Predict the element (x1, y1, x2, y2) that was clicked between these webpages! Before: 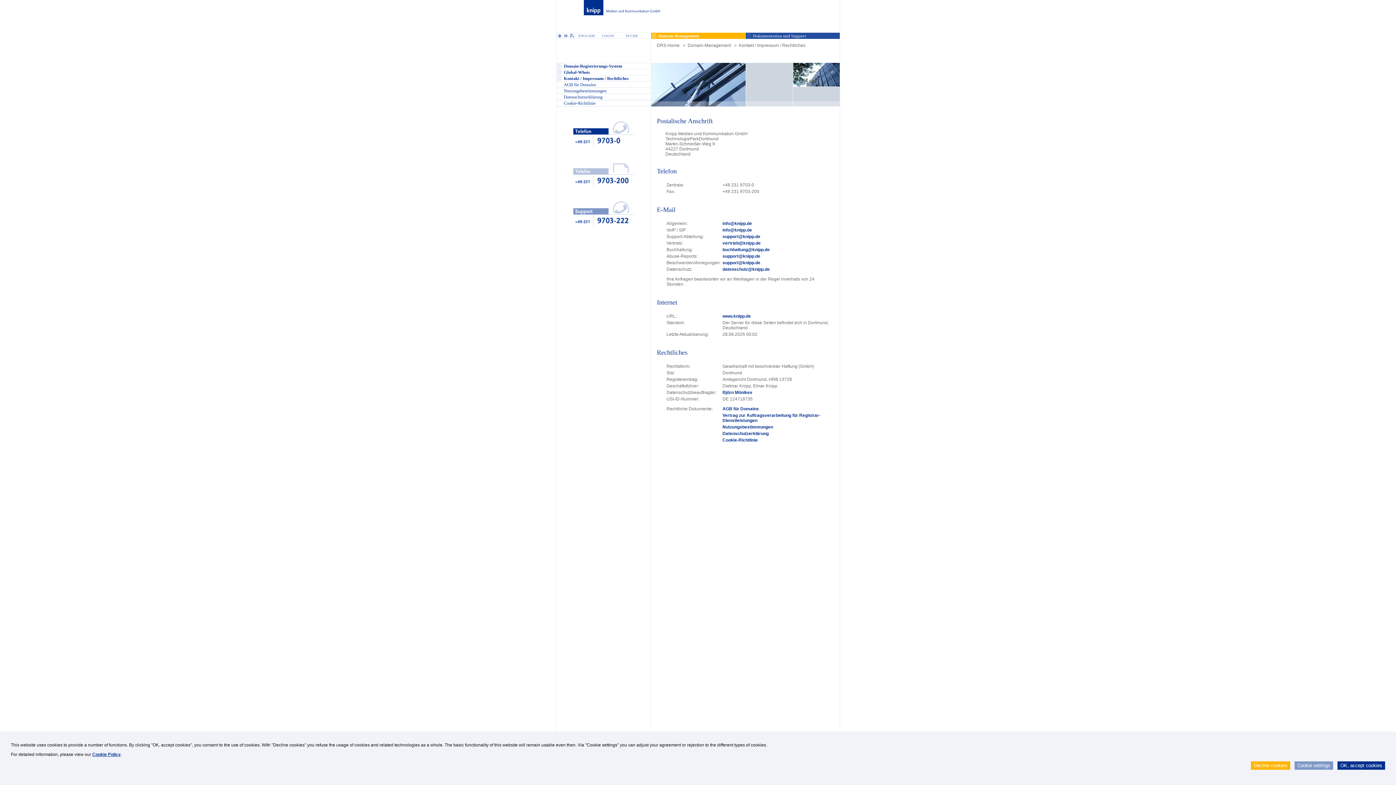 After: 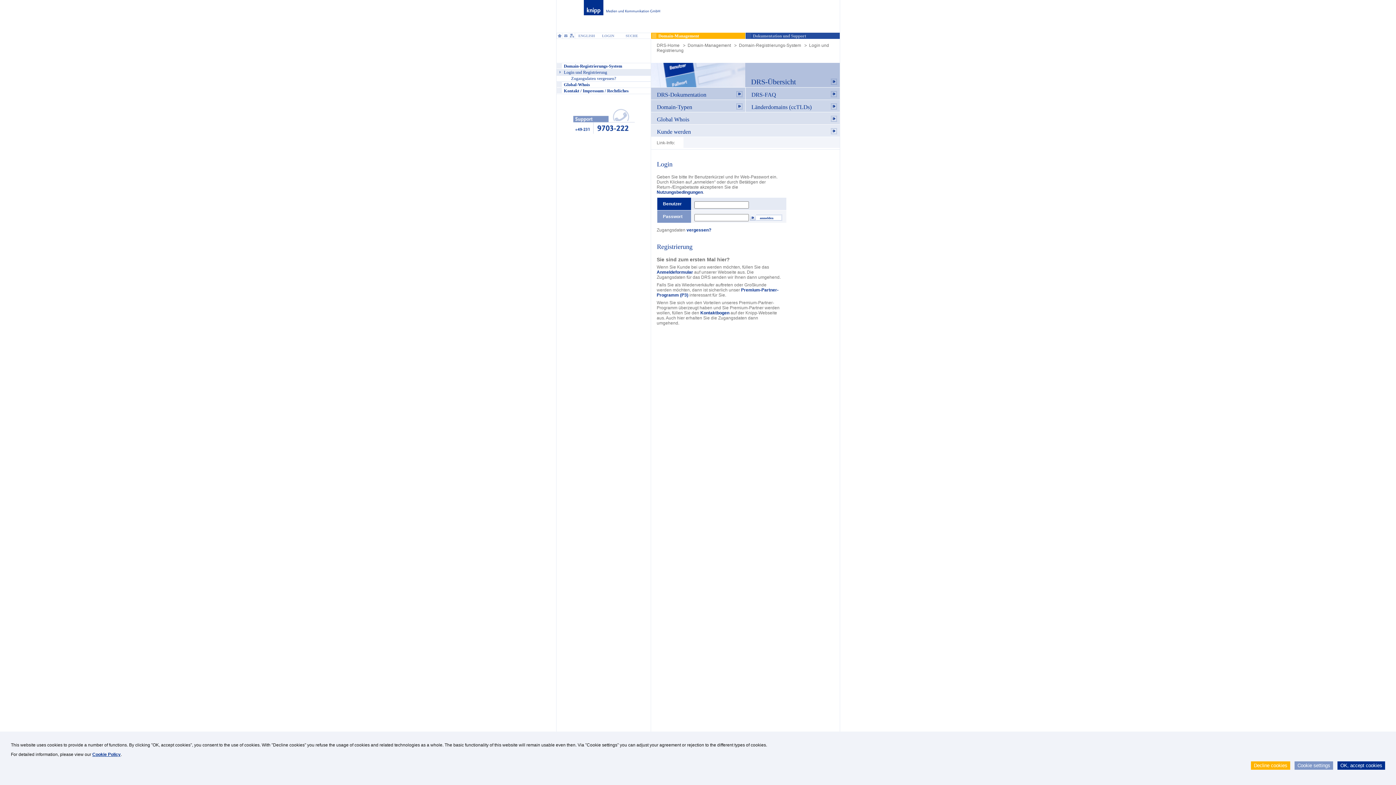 Action: bbox: (583, 11, 660, 16)